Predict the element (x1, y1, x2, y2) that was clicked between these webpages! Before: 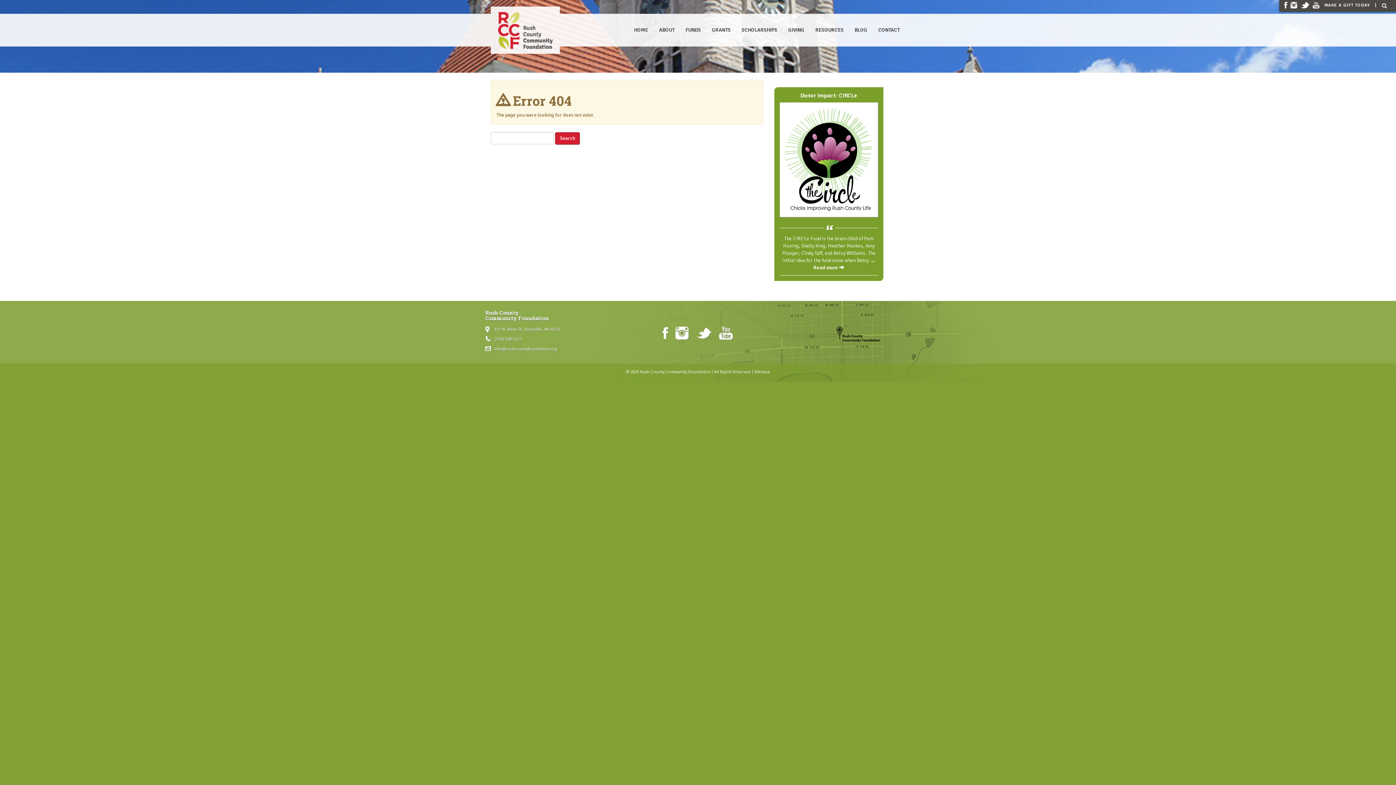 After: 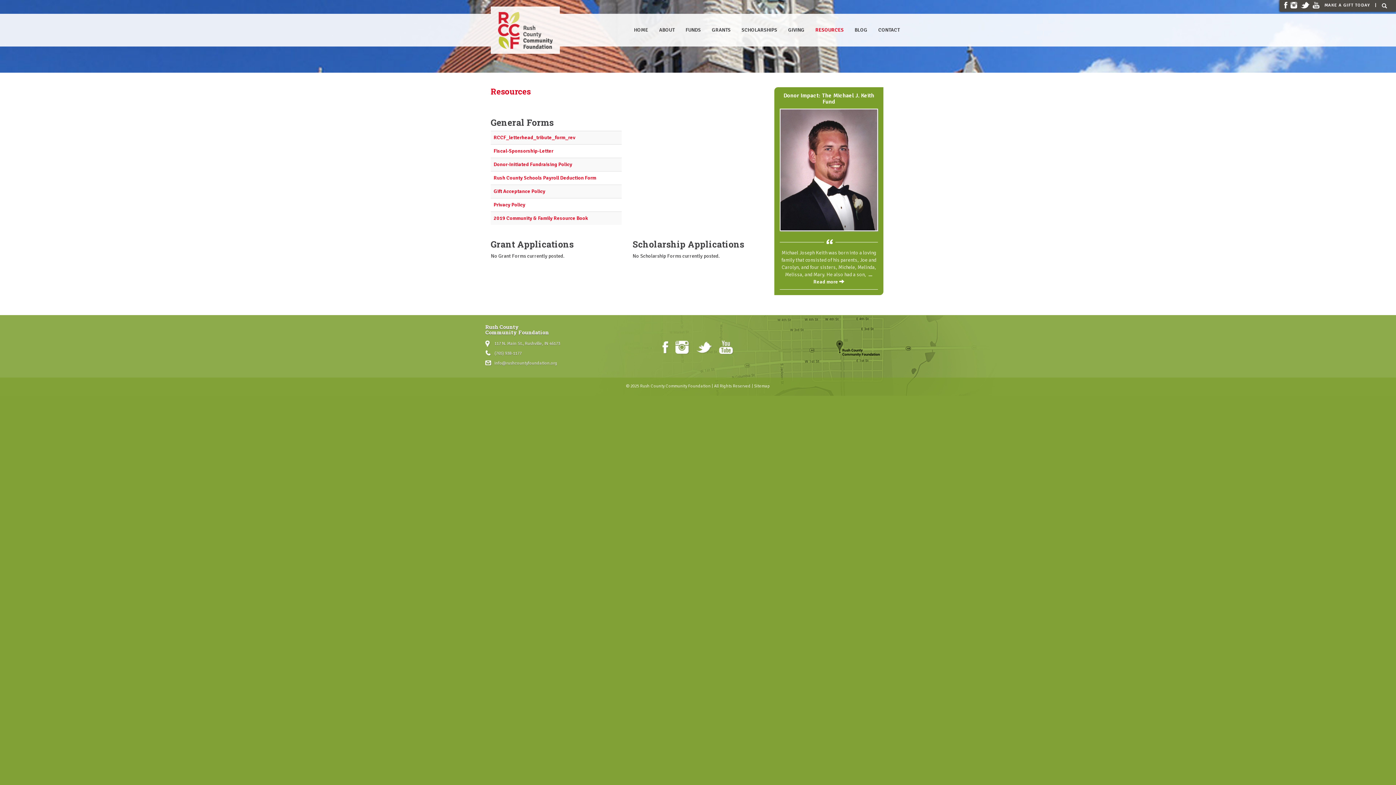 Action: label: RESOURCES bbox: (810, 26, 849, 33)